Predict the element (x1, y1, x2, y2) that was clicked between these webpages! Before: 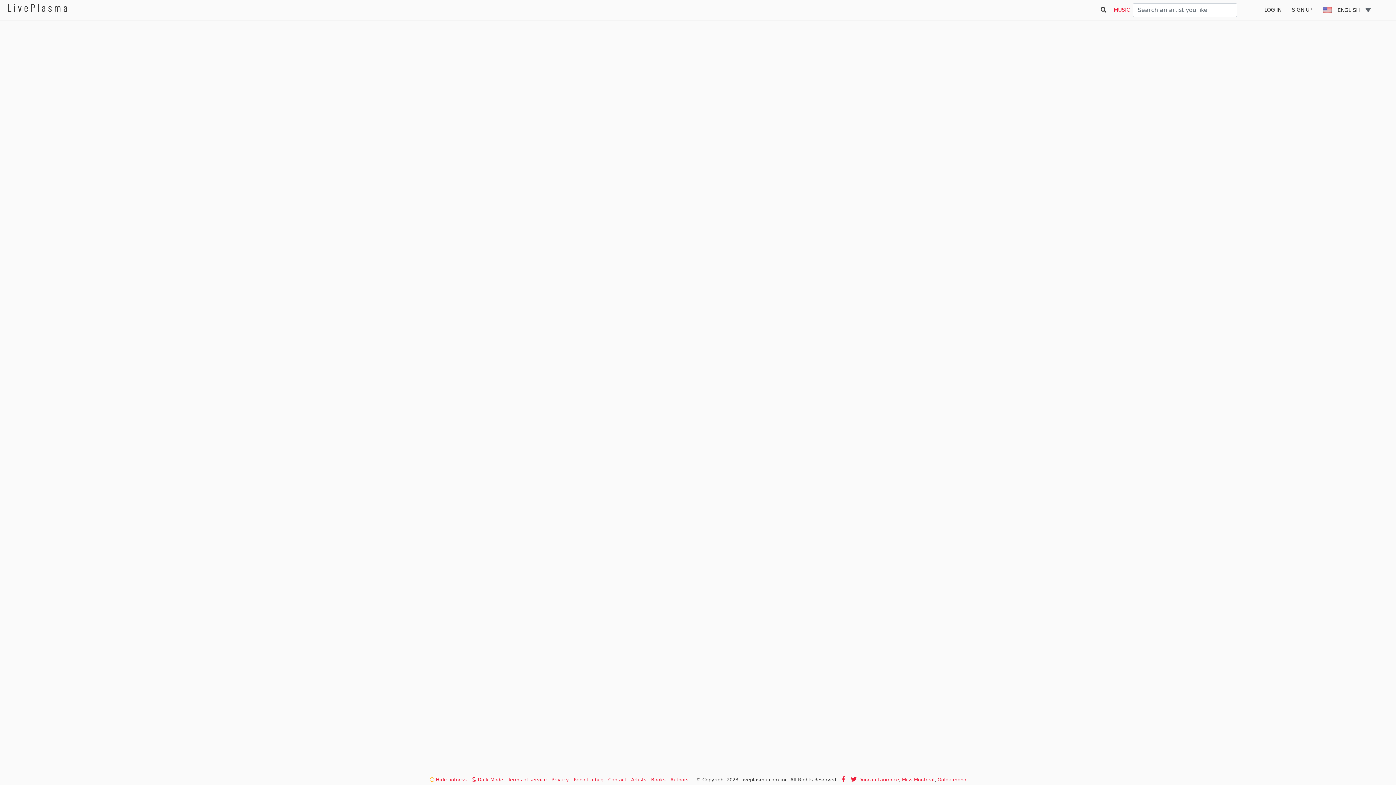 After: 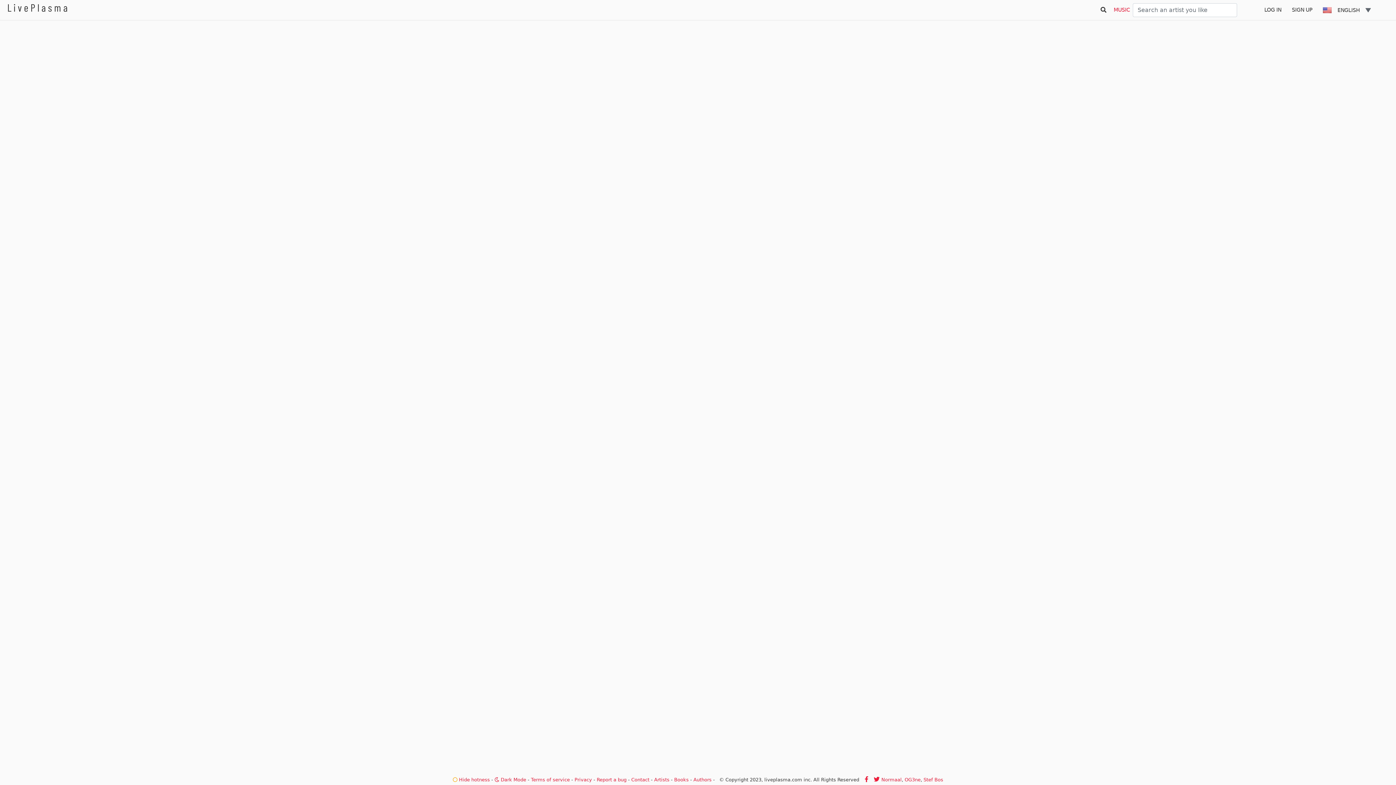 Action: bbox: (902, 777, 934, 782) label: Miss Montreal